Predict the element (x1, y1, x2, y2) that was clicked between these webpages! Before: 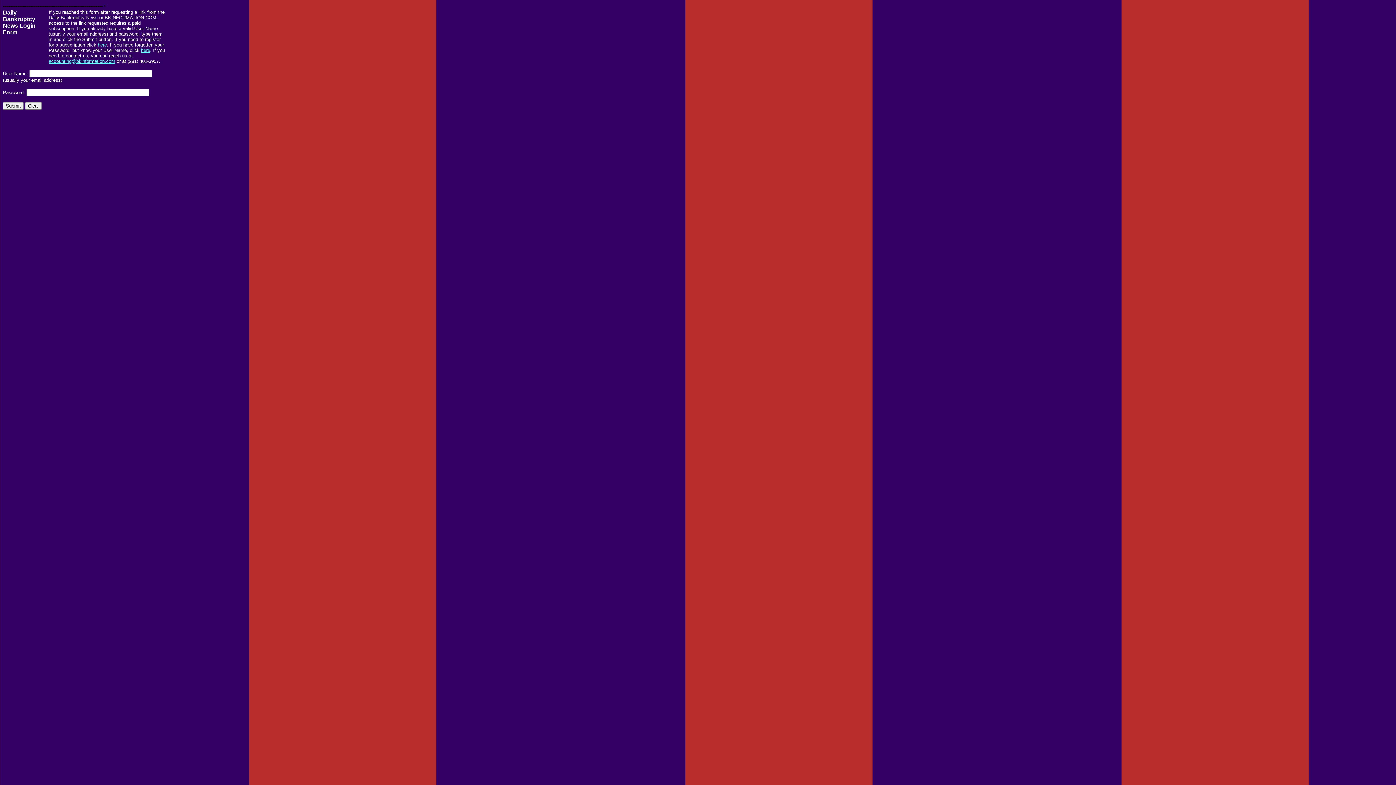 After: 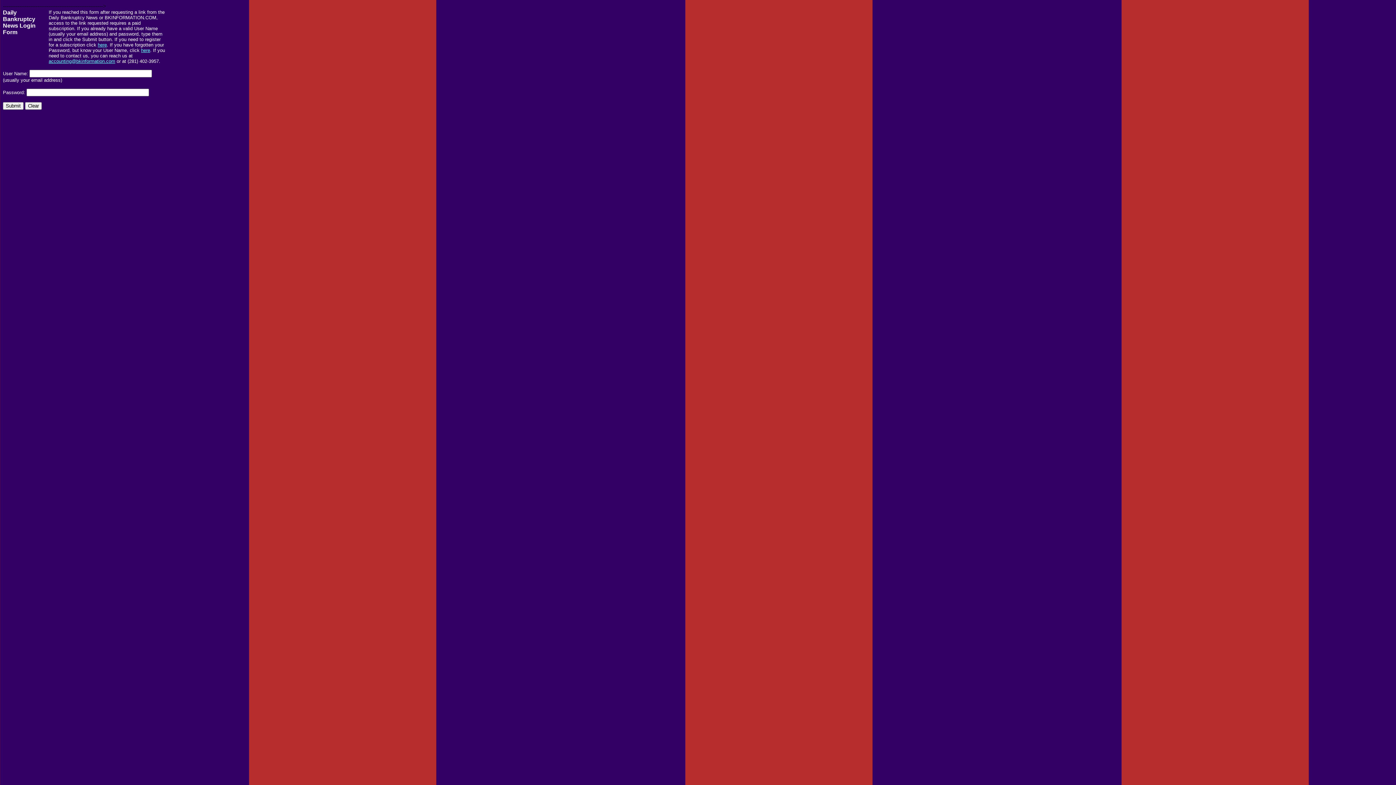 Action: label: accounting@bkinformation.com bbox: (48, 58, 115, 64)